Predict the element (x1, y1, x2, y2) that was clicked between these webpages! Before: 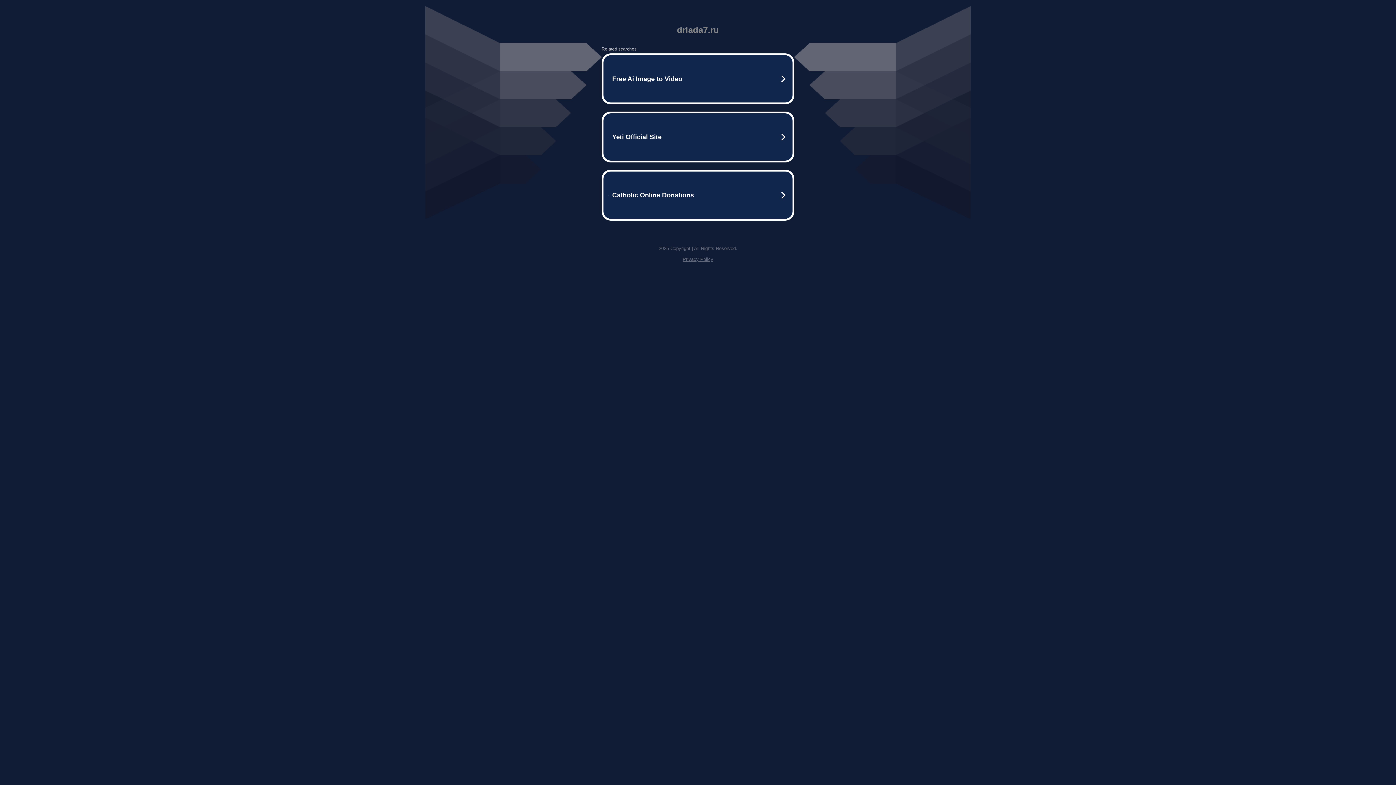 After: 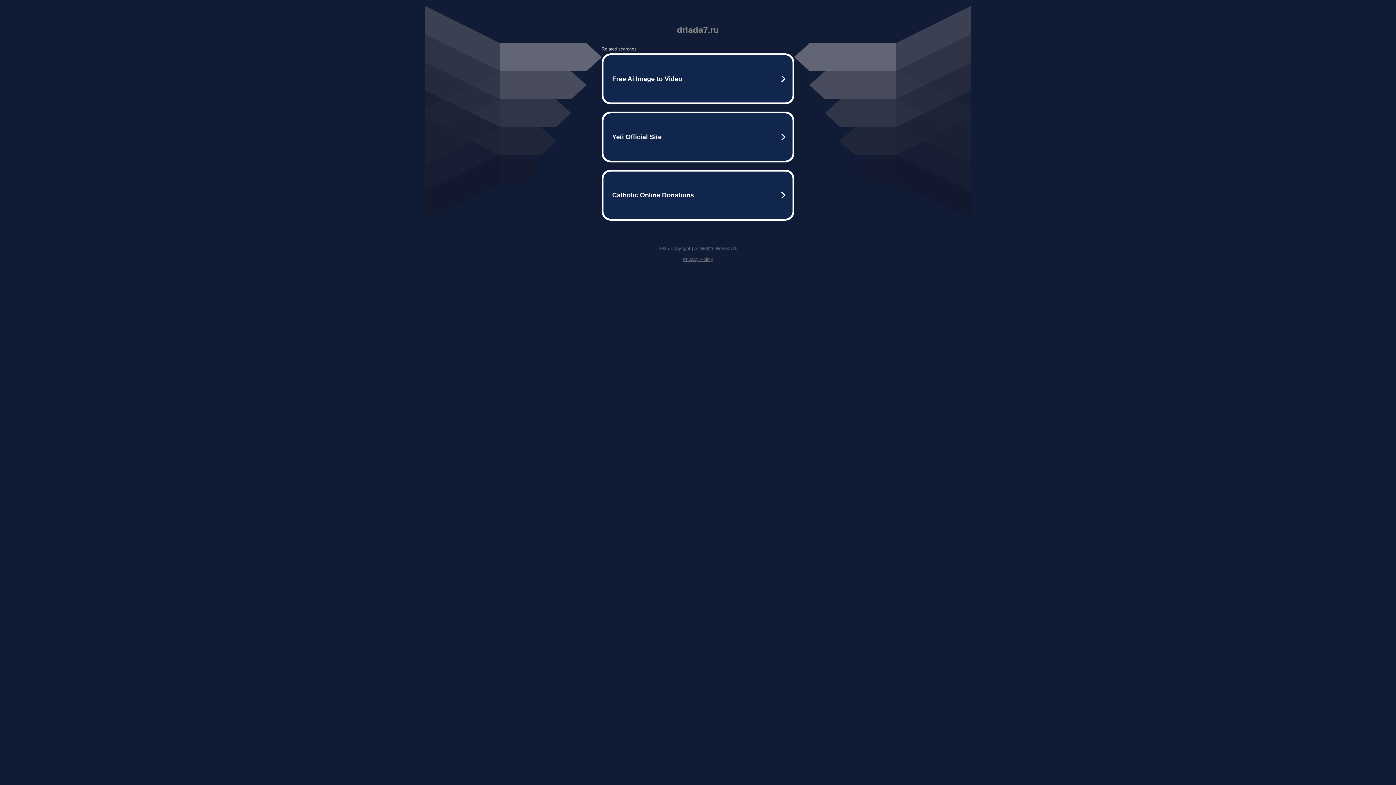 Action: bbox: (682, 256, 713, 262) label: Privacy Policy